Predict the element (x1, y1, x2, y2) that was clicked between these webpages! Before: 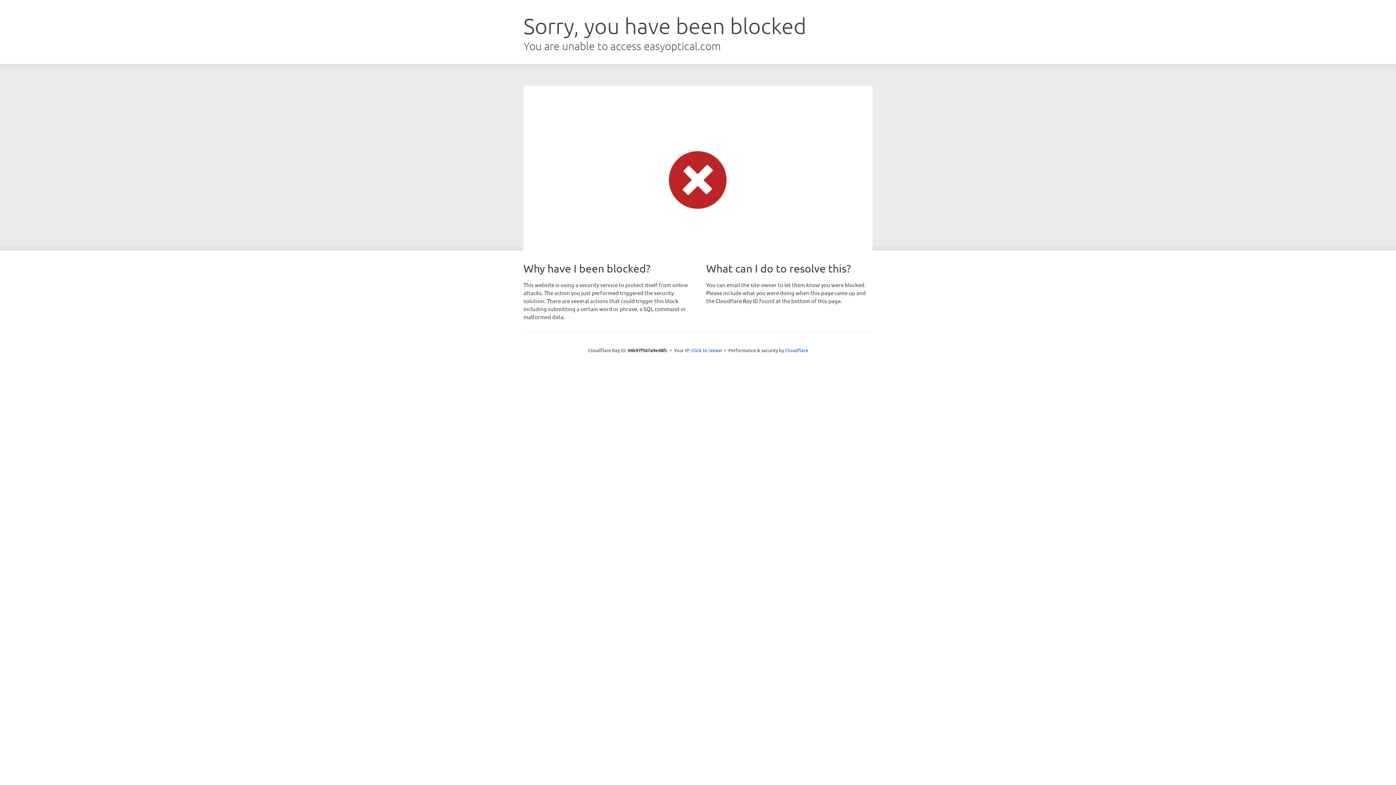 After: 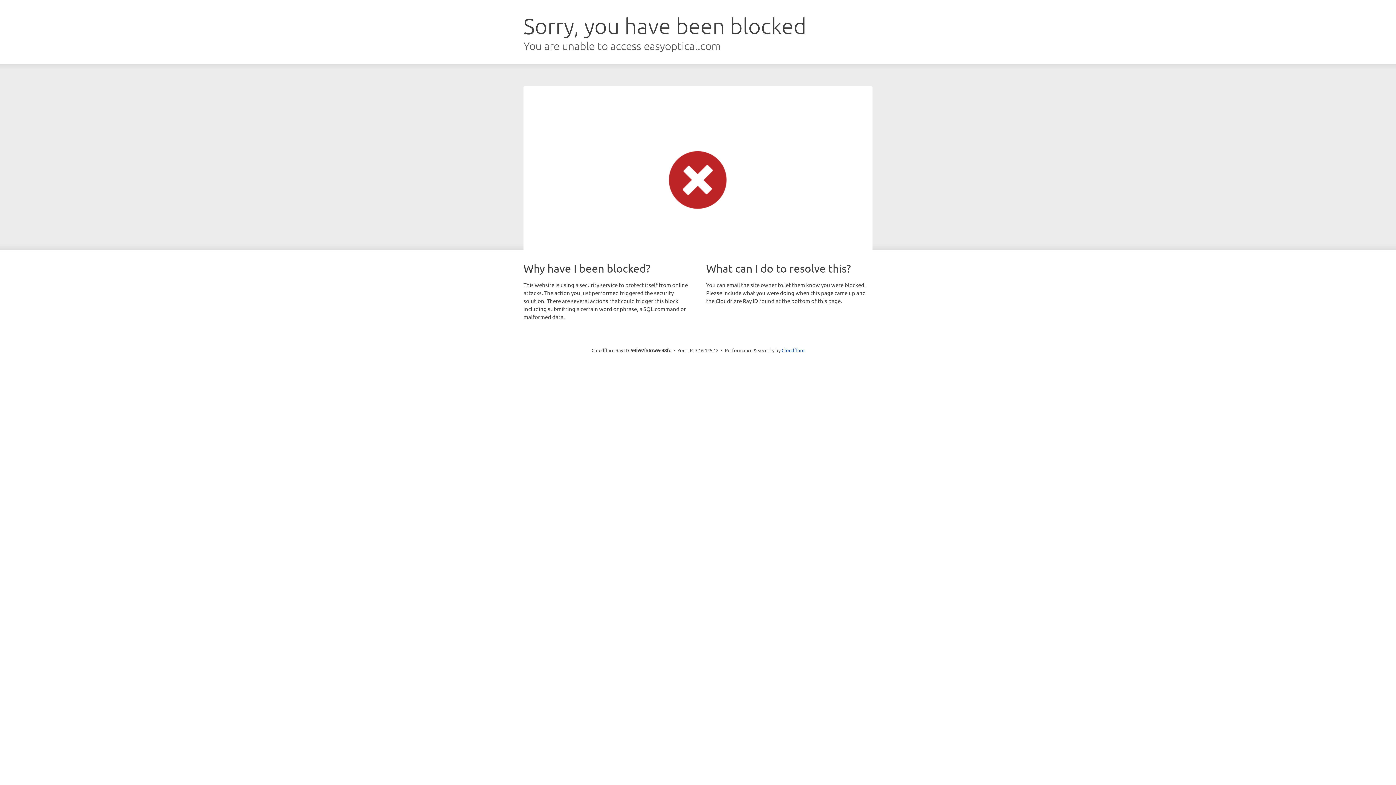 Action: label: Click to reveal bbox: (691, 346, 722, 353)